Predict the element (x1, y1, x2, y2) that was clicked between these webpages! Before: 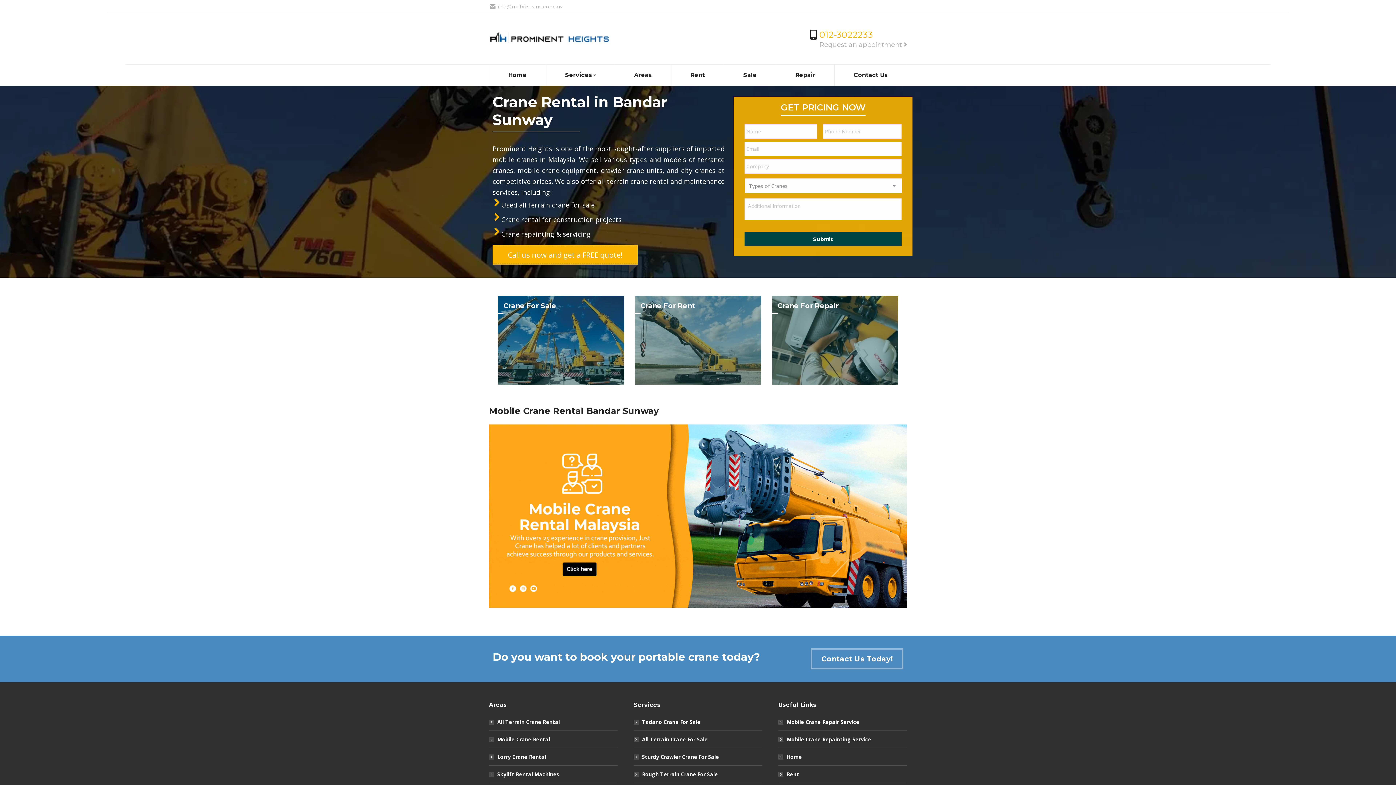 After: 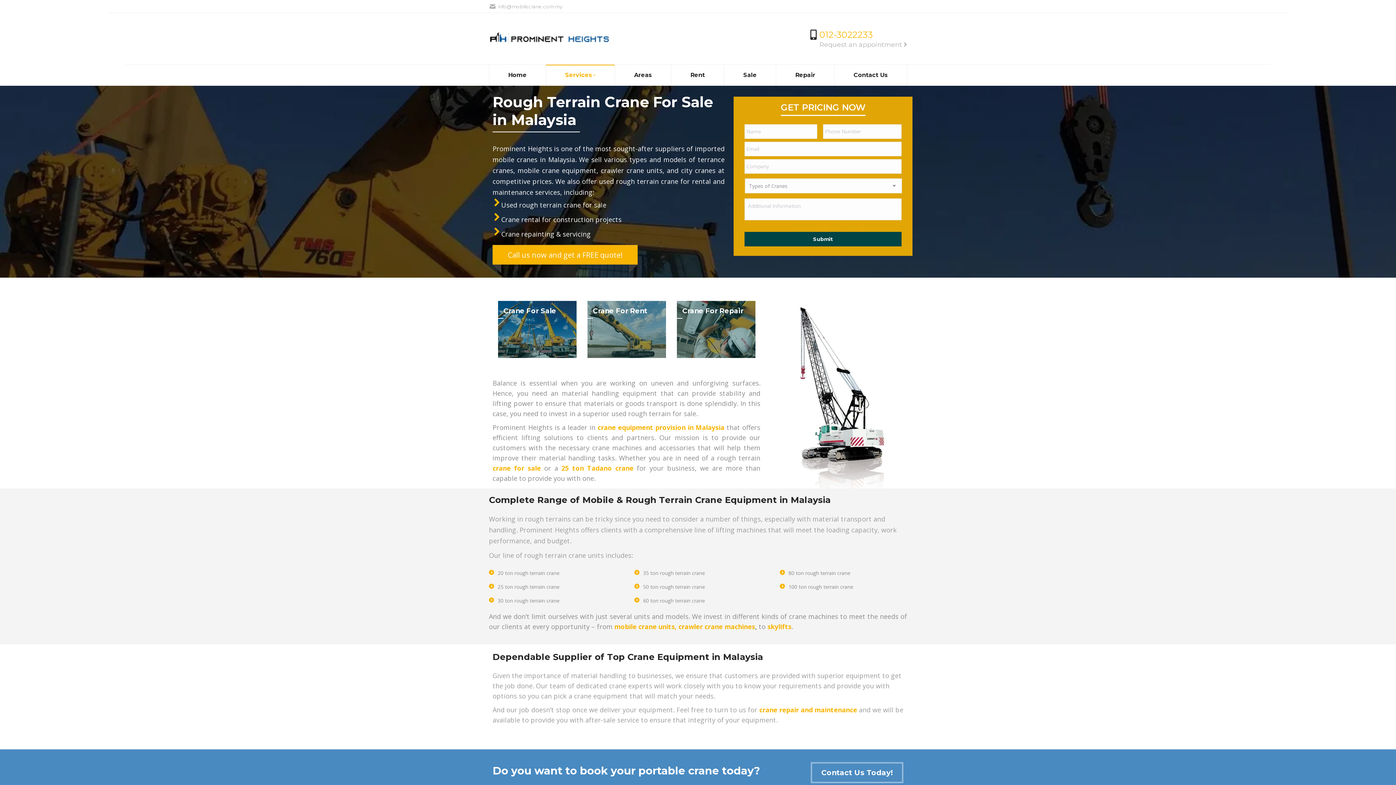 Action: bbox: (633, 769, 718, 779) label: Rough Terrain Crane For Sale